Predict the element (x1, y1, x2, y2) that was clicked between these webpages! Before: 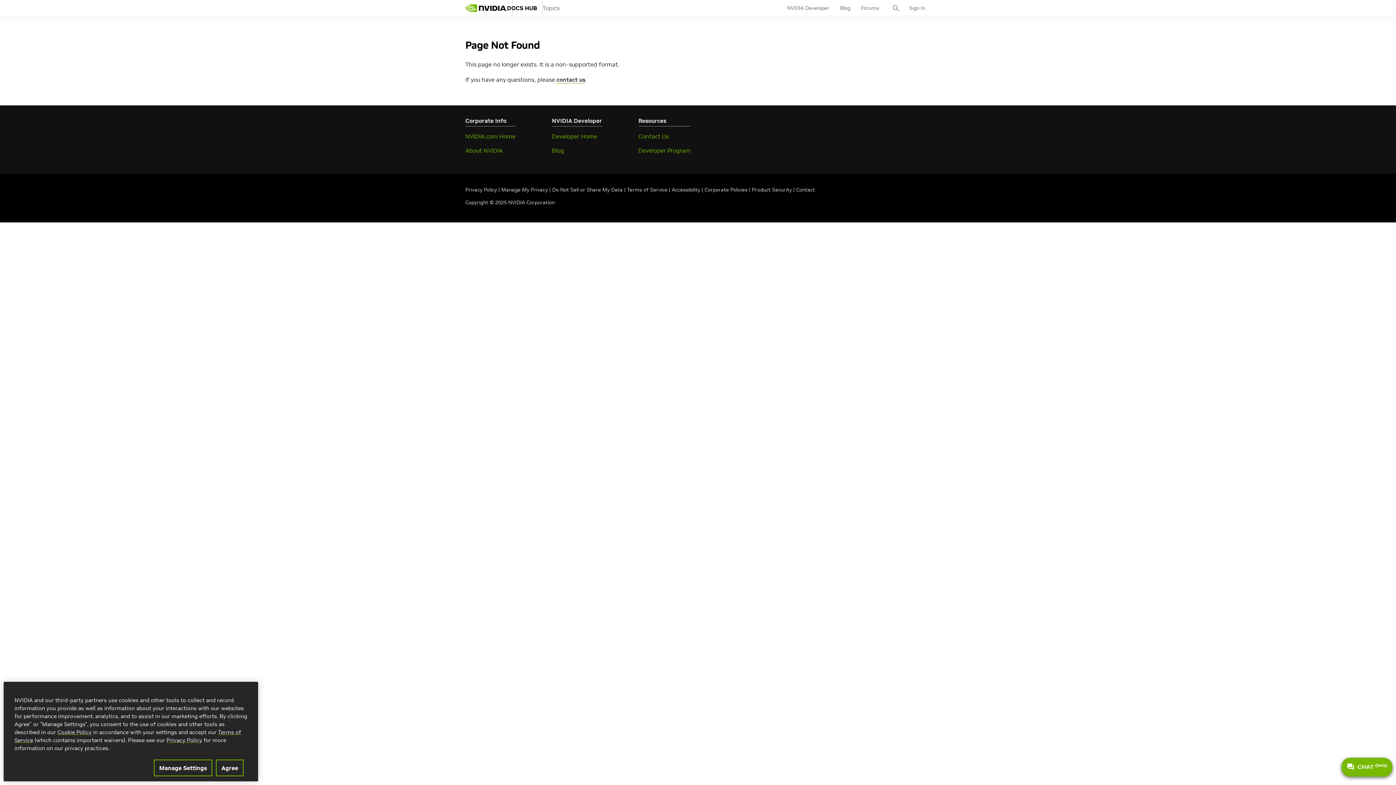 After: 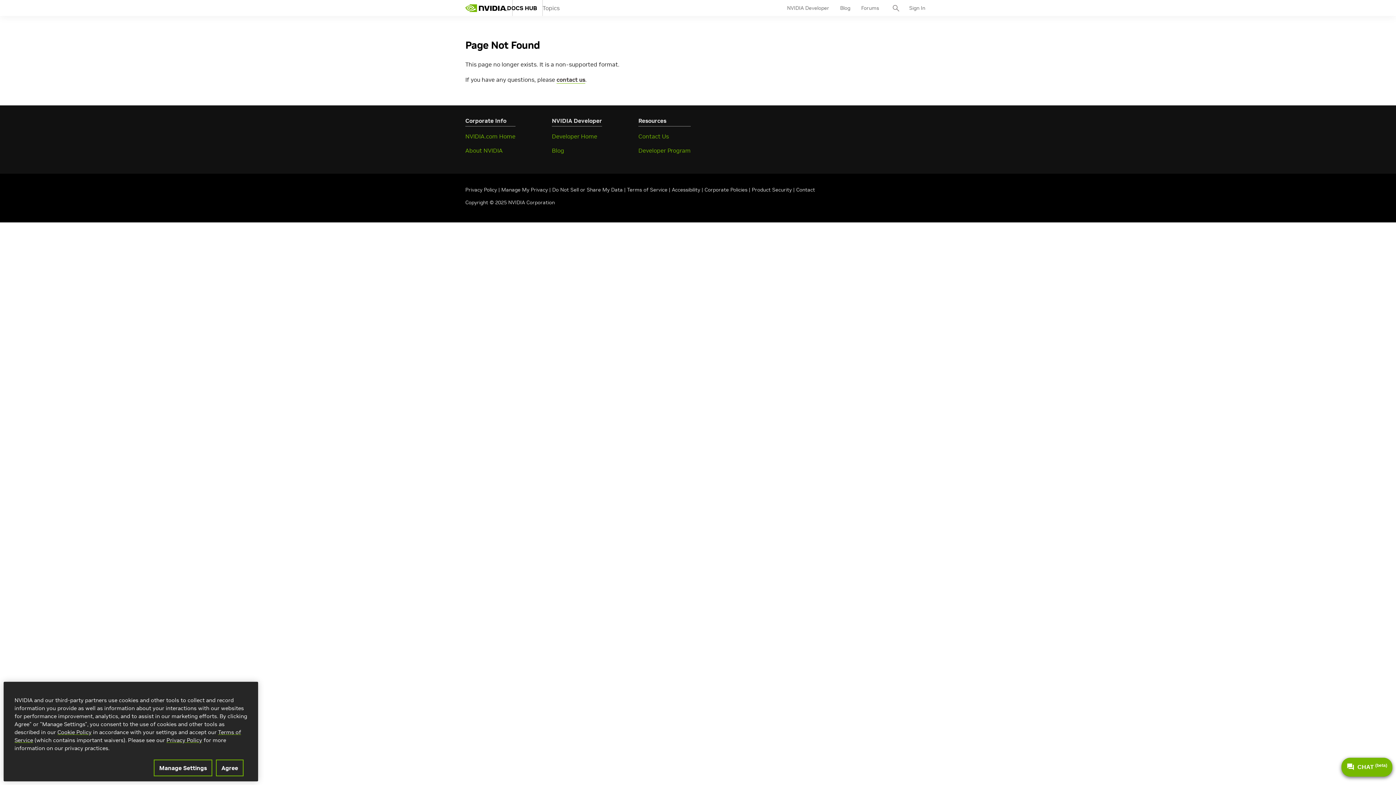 Action: label: Privacy Policy  bbox: (465, 186, 498, 193)